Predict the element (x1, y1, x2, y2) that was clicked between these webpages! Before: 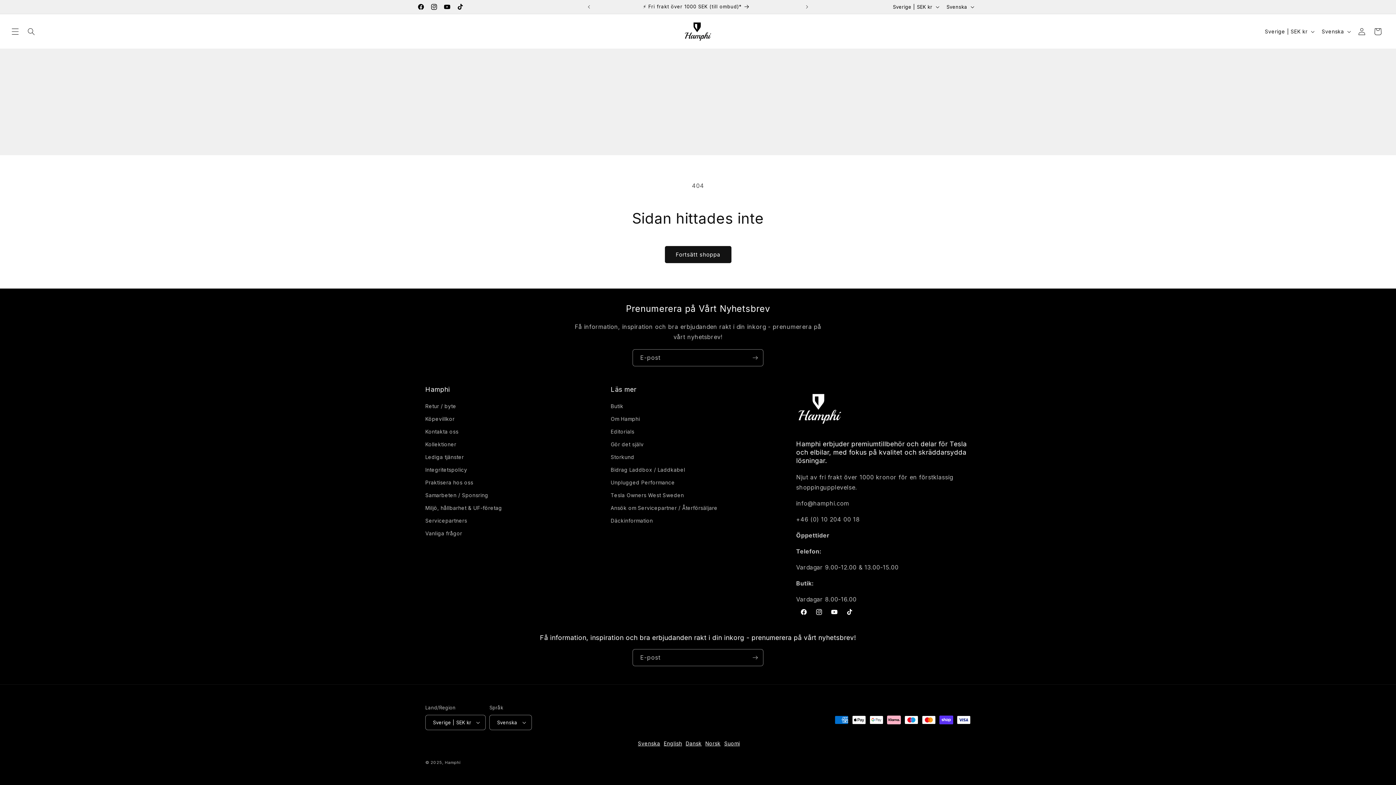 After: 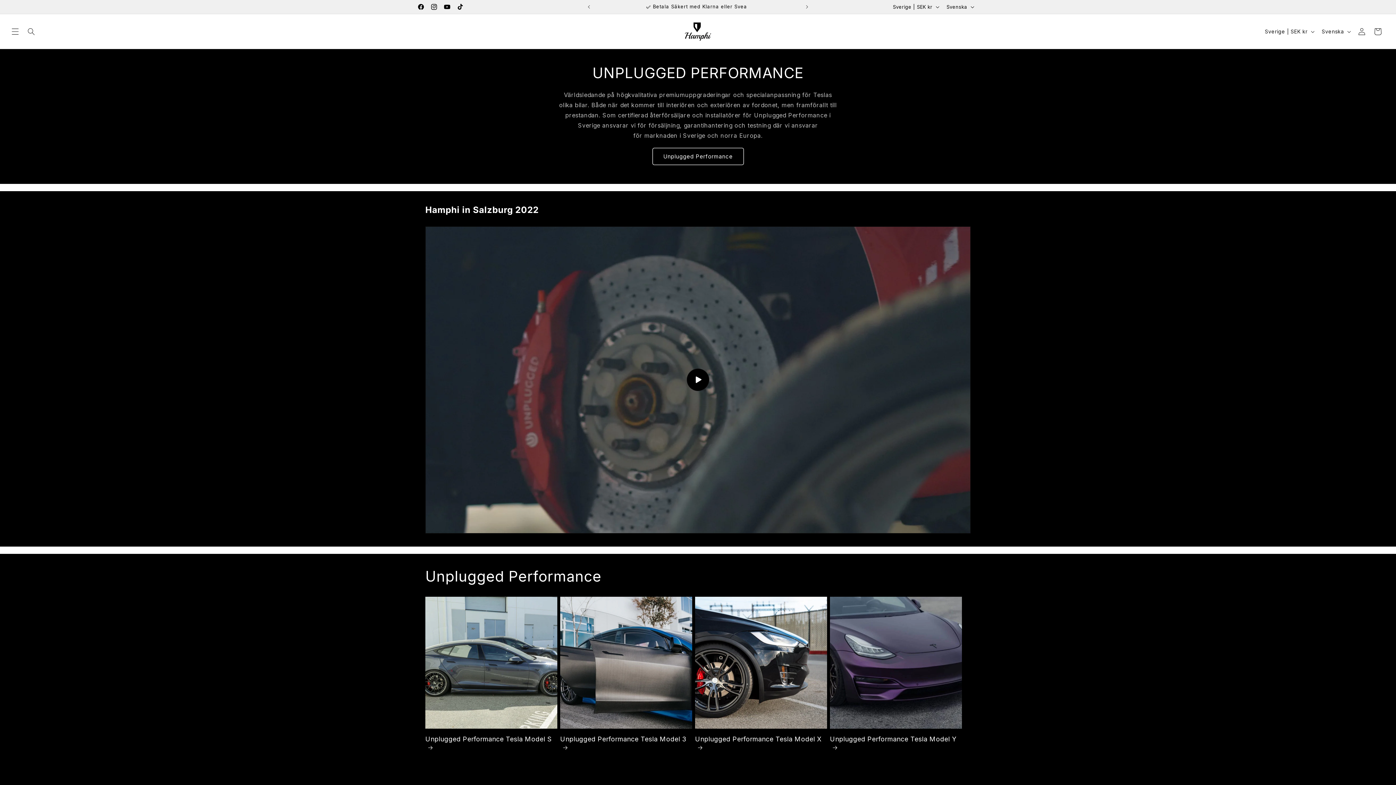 Action: bbox: (610, 476, 675, 489) label: Unplugged Performance